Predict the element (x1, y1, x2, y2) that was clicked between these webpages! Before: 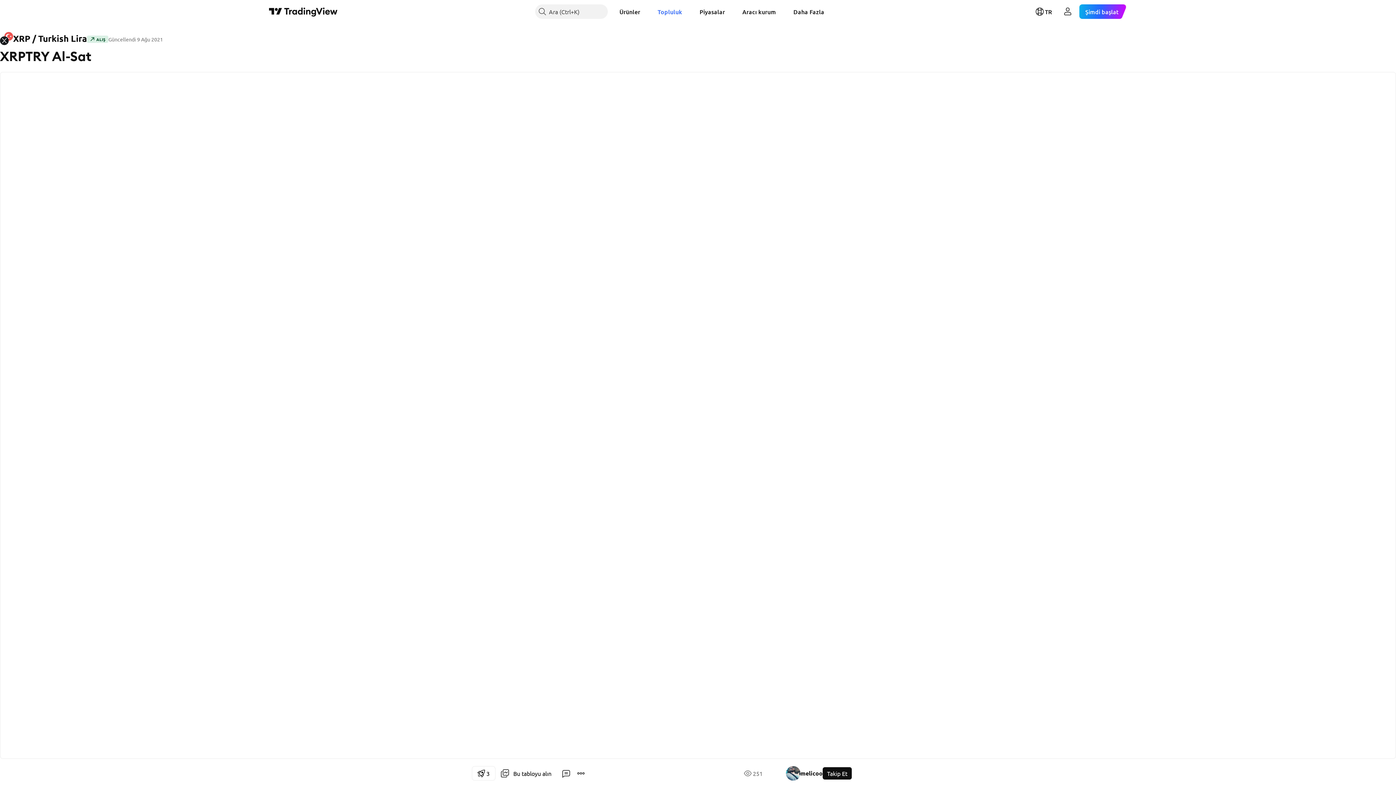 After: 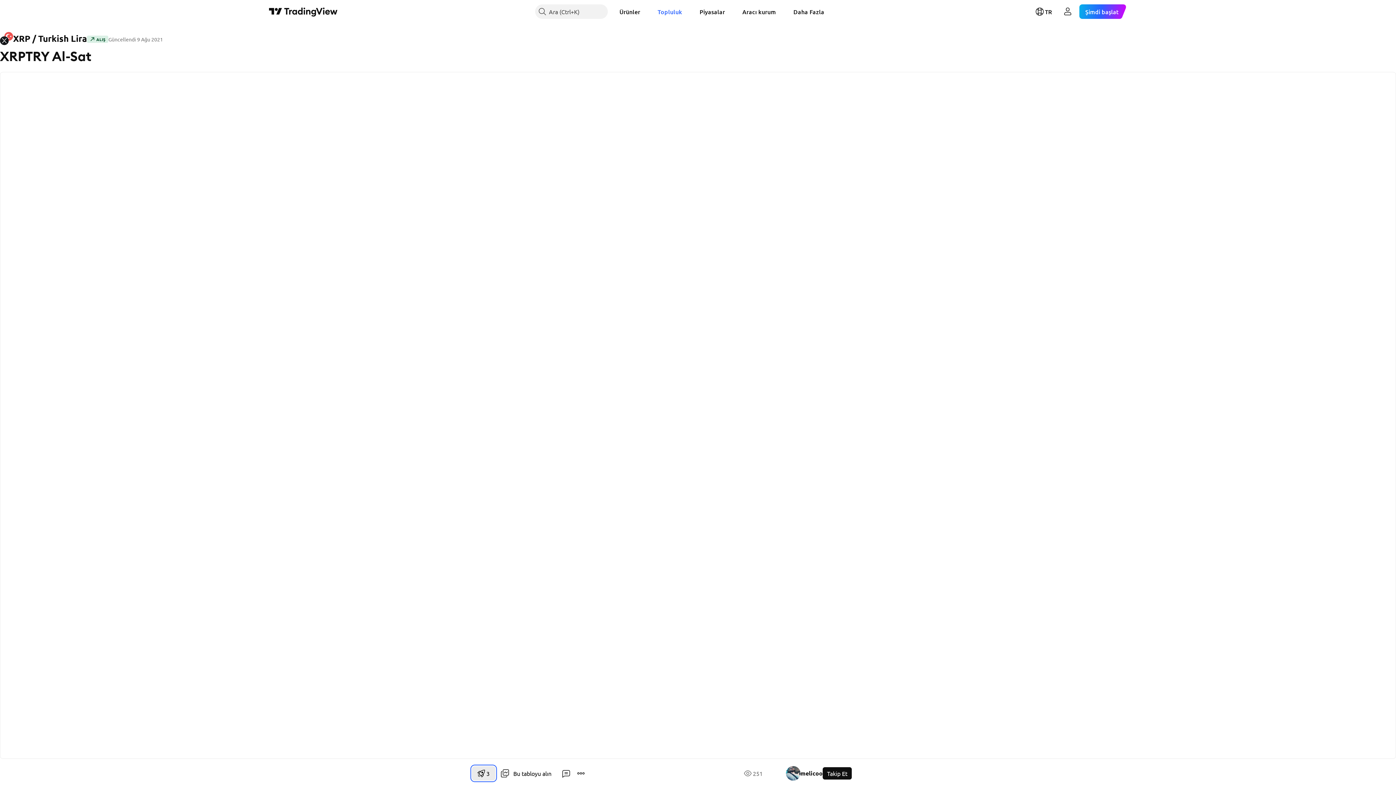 Action: label: 3 bbox: (472, 766, 495, 781)